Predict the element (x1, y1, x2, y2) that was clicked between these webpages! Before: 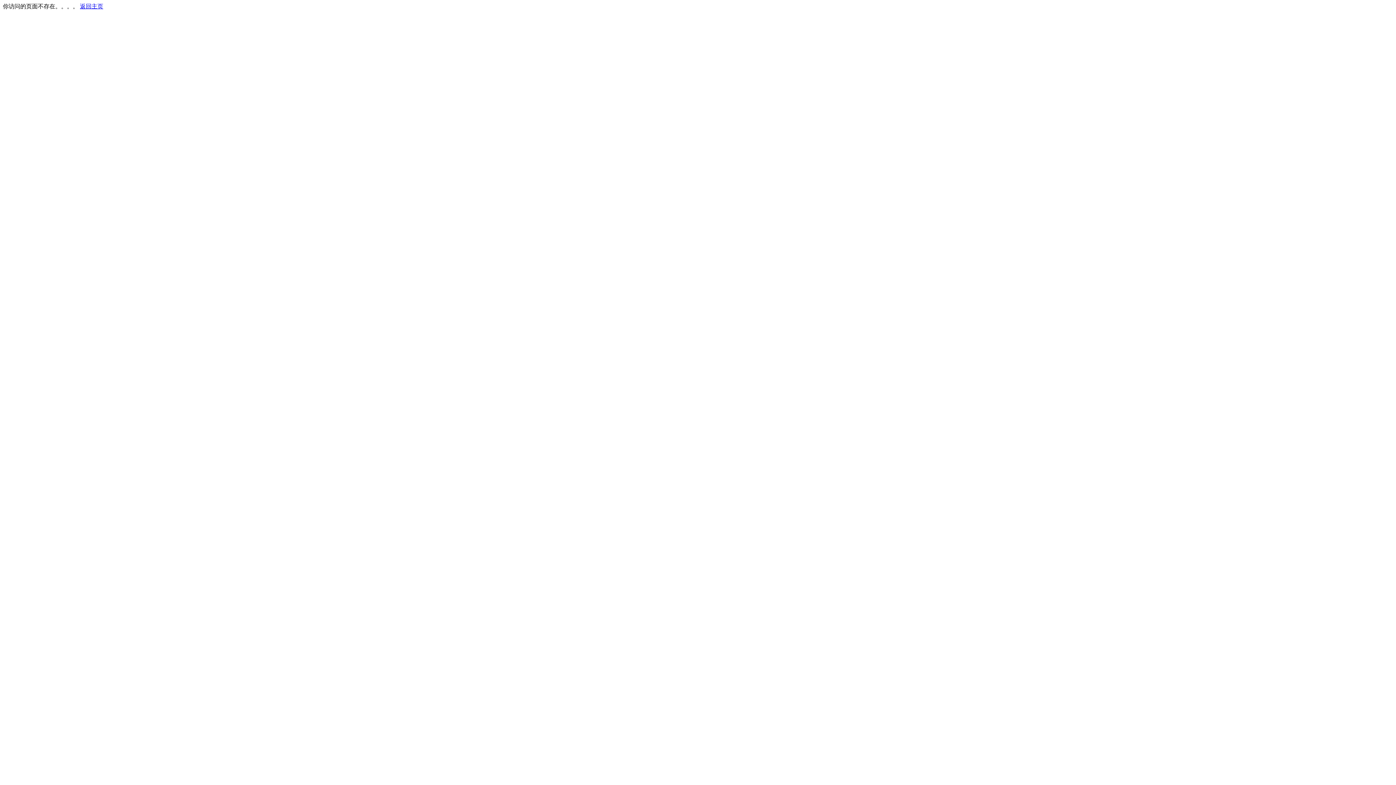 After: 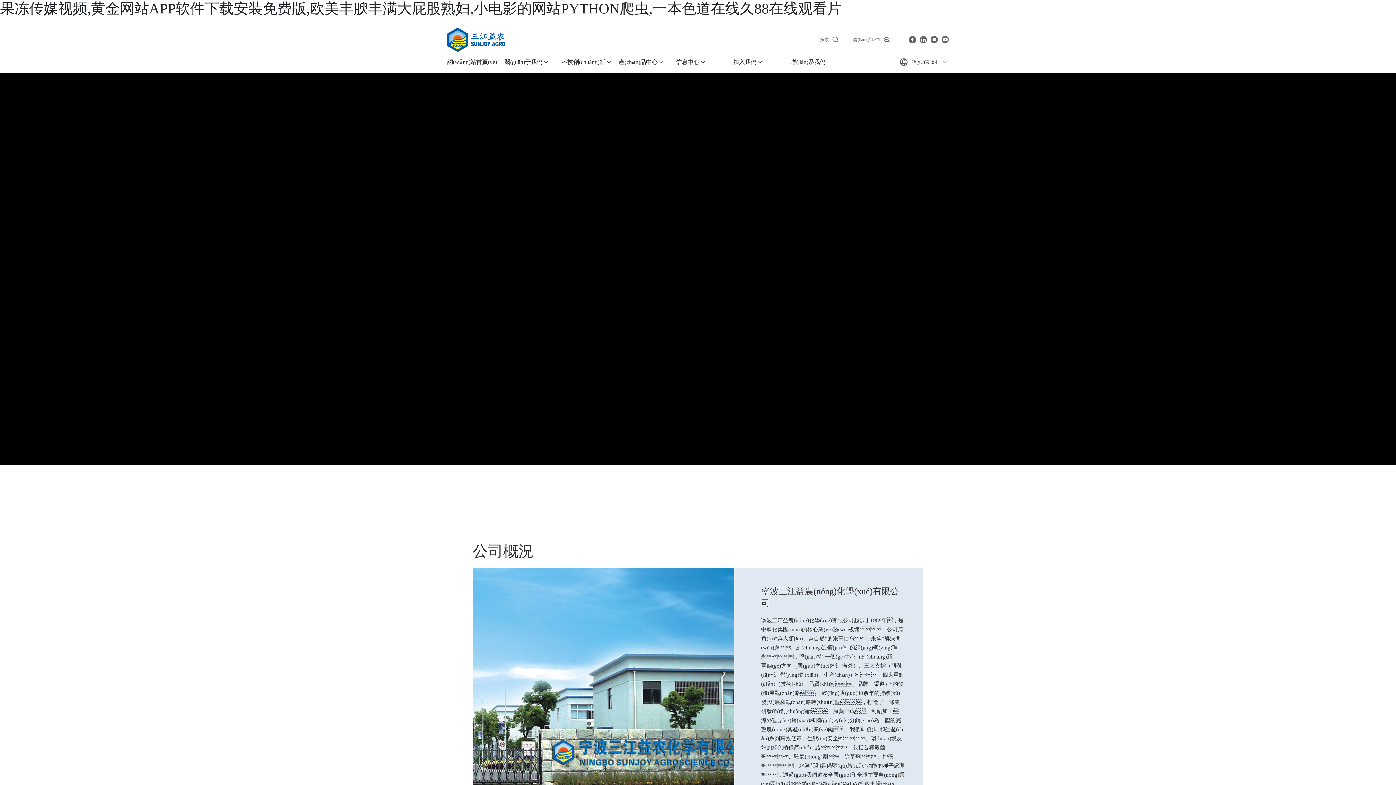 Action: bbox: (80, 3, 103, 9) label: 返回主页